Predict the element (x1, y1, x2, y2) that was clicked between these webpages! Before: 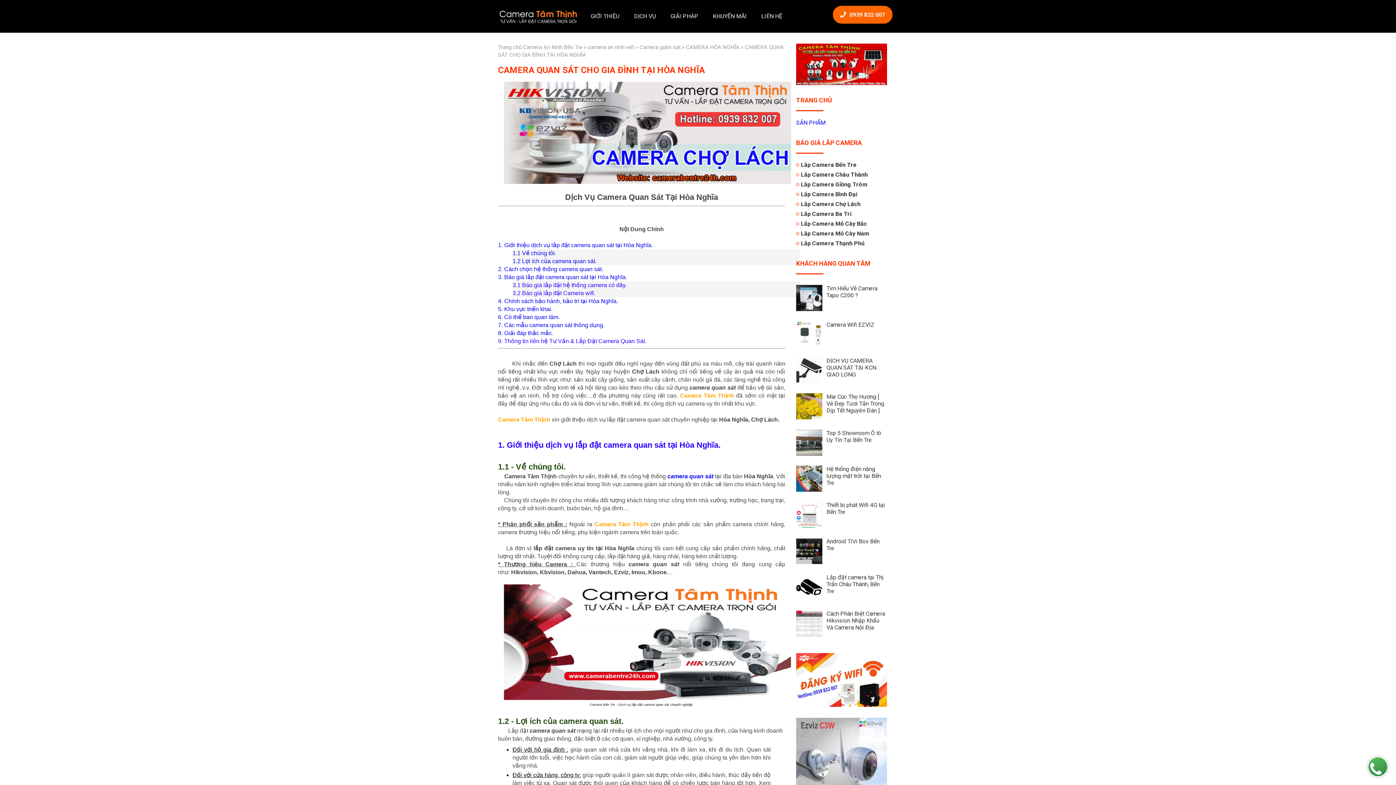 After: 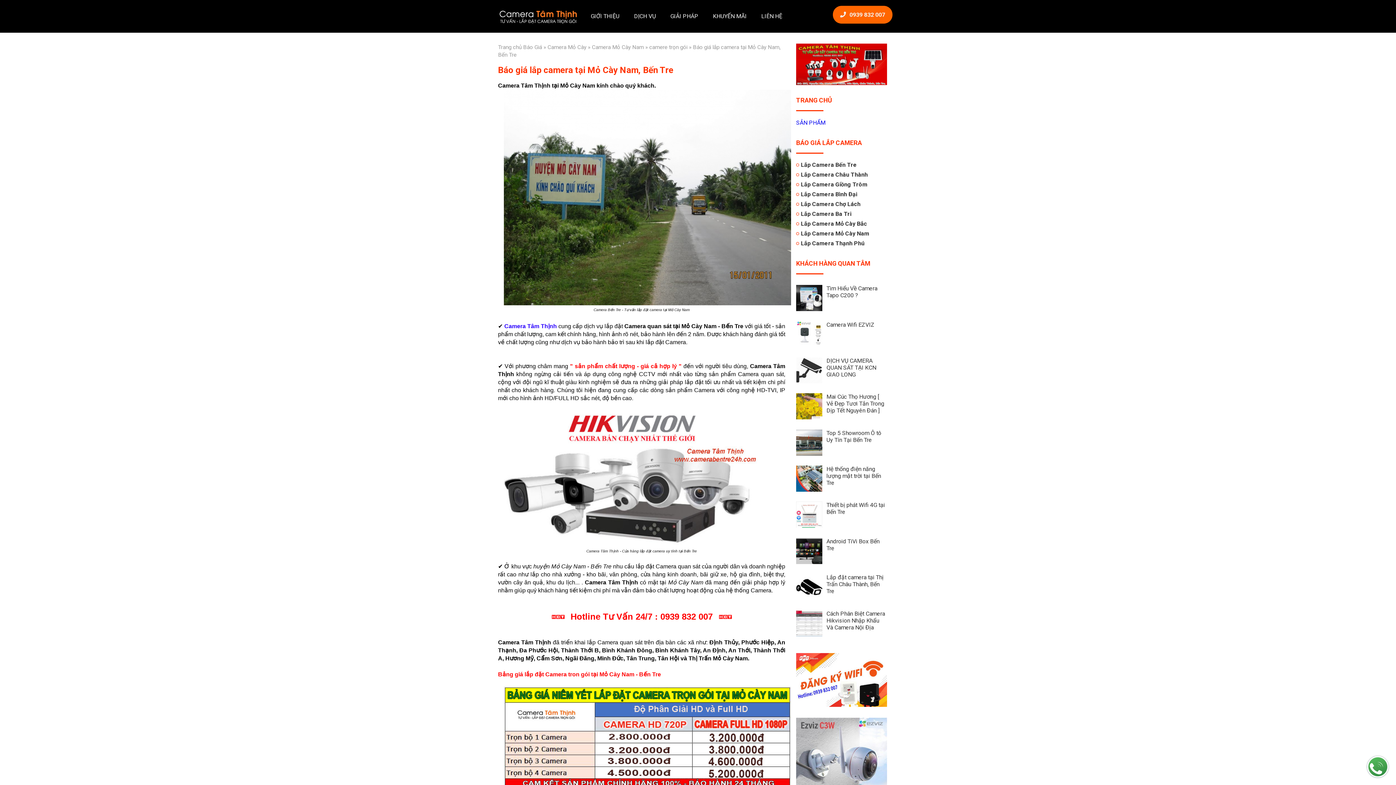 Action: bbox: (801, 230, 869, 237) label: Lắp Camera Mỏ Cày Nam